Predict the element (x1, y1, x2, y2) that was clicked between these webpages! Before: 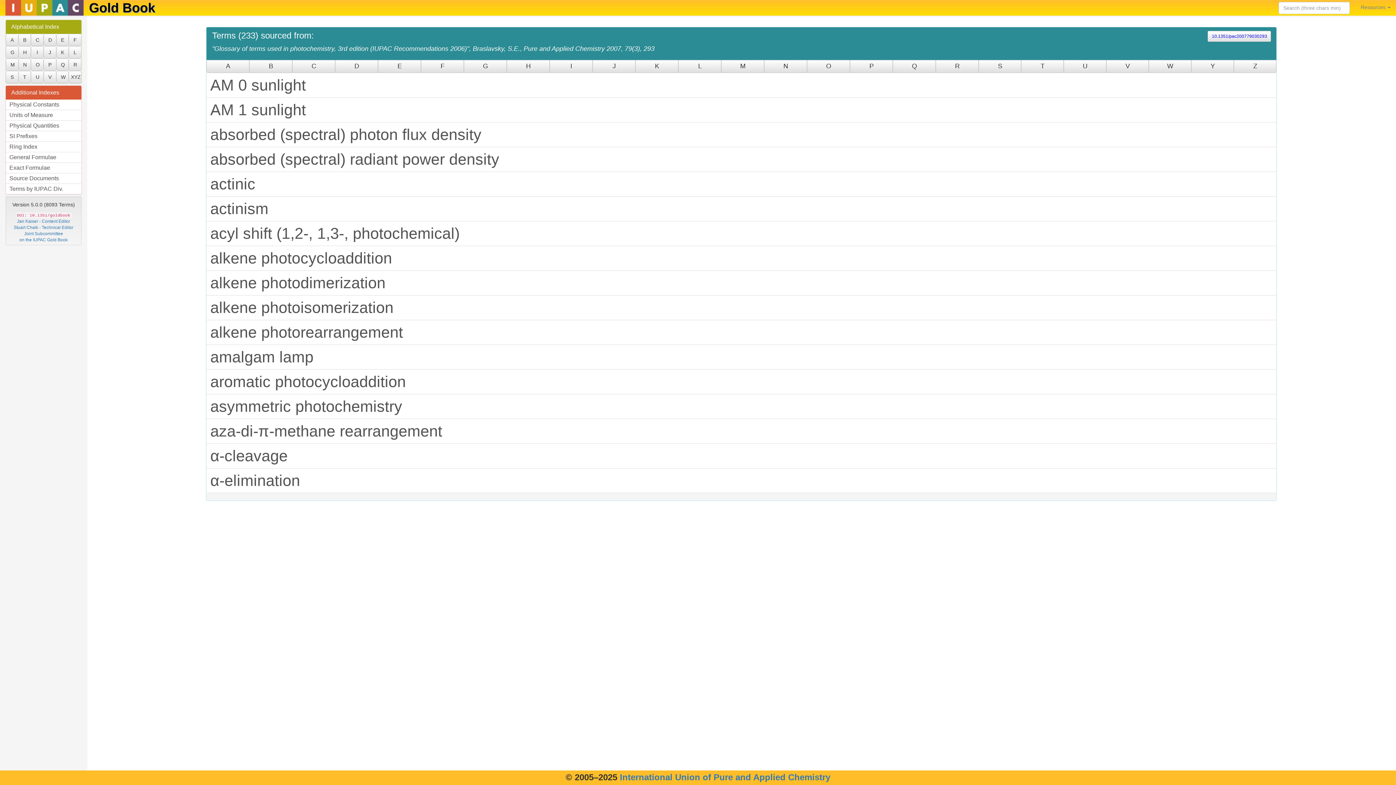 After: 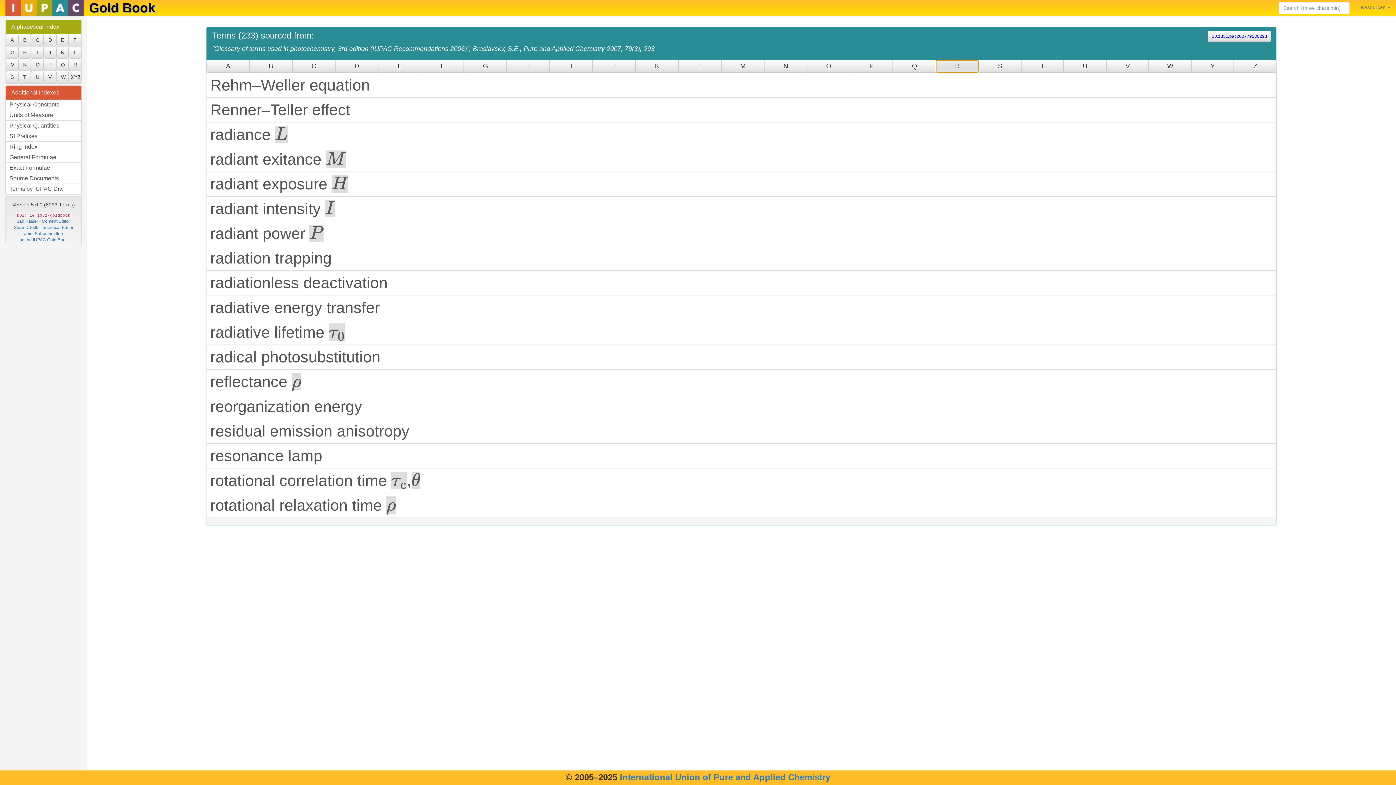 Action: bbox: (936, 60, 979, 72) label: R